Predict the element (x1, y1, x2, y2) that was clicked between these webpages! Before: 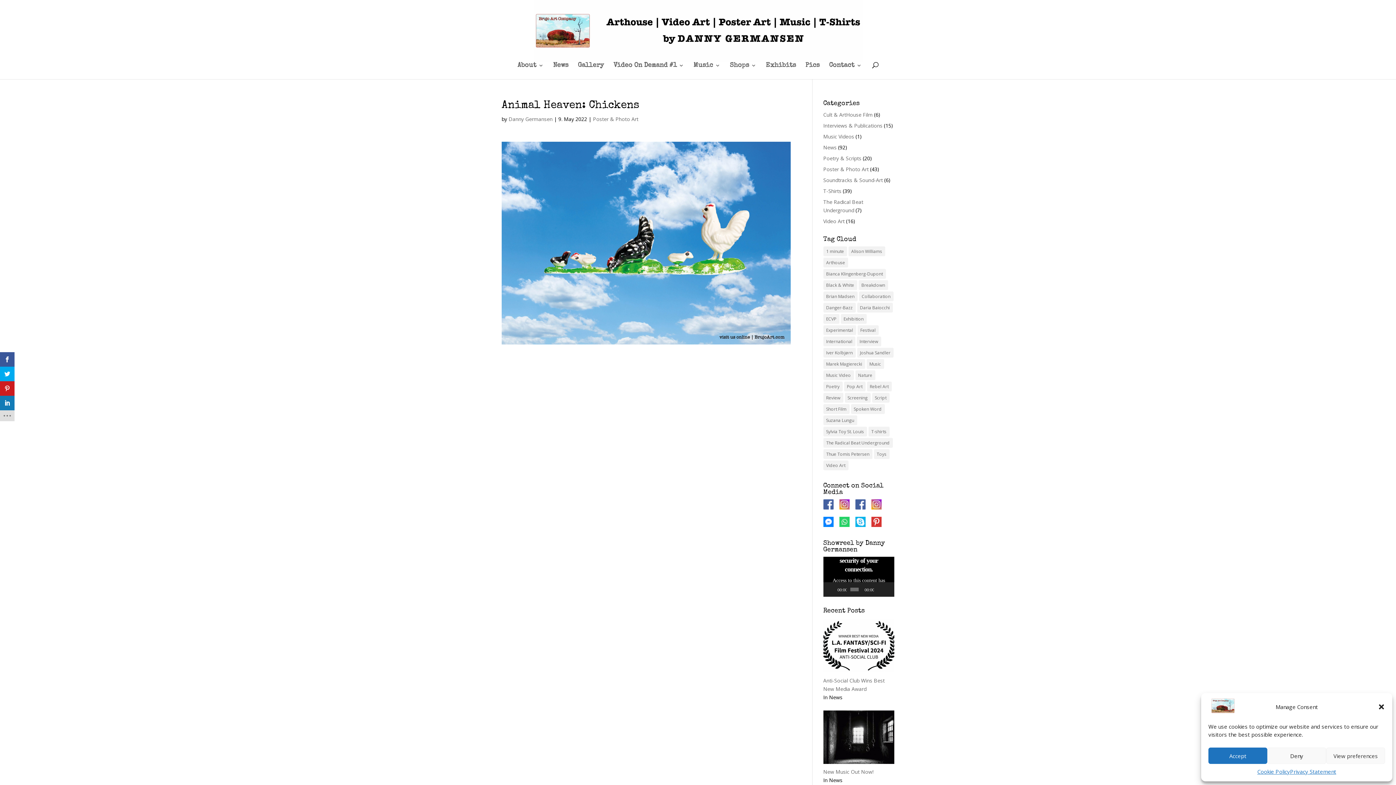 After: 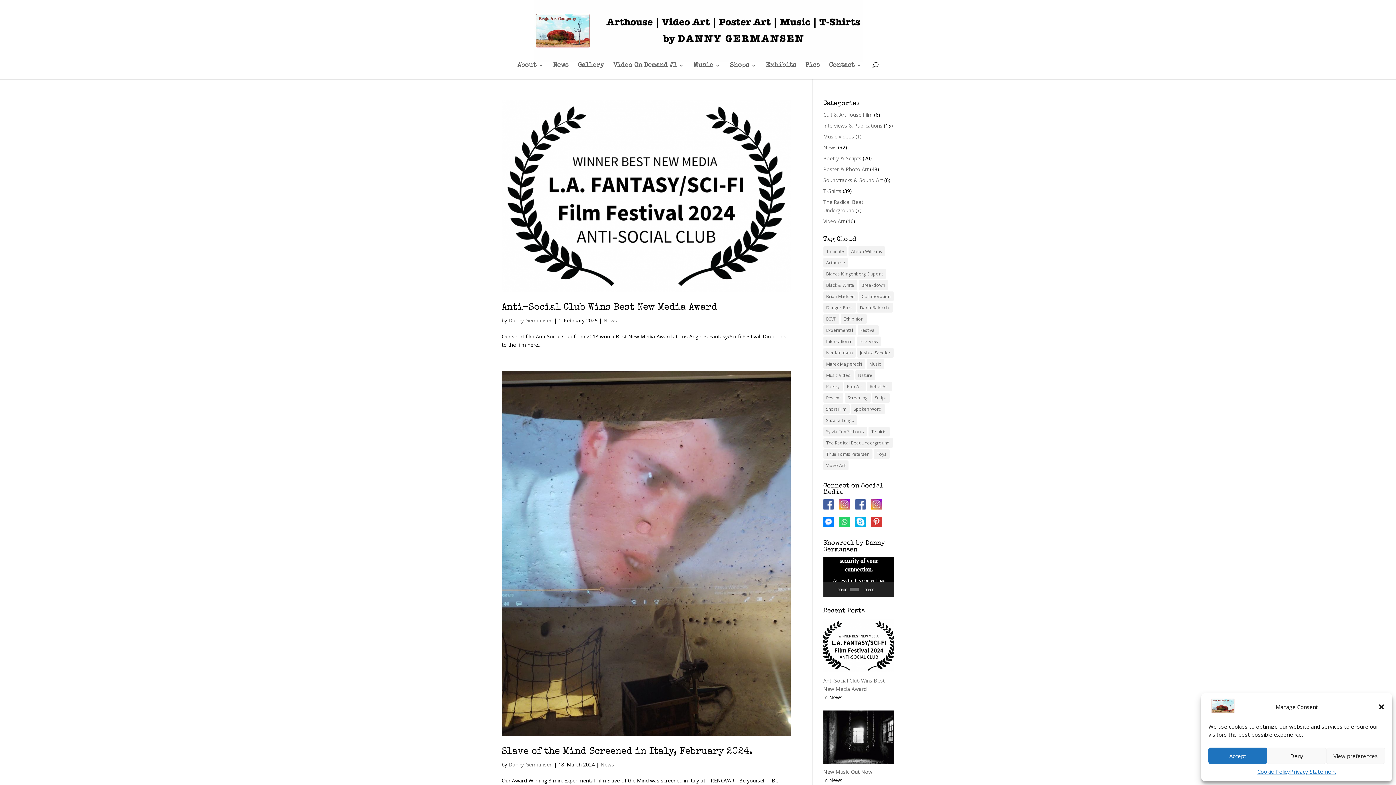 Action: label: Screening (24 items) bbox: (844, 393, 870, 402)